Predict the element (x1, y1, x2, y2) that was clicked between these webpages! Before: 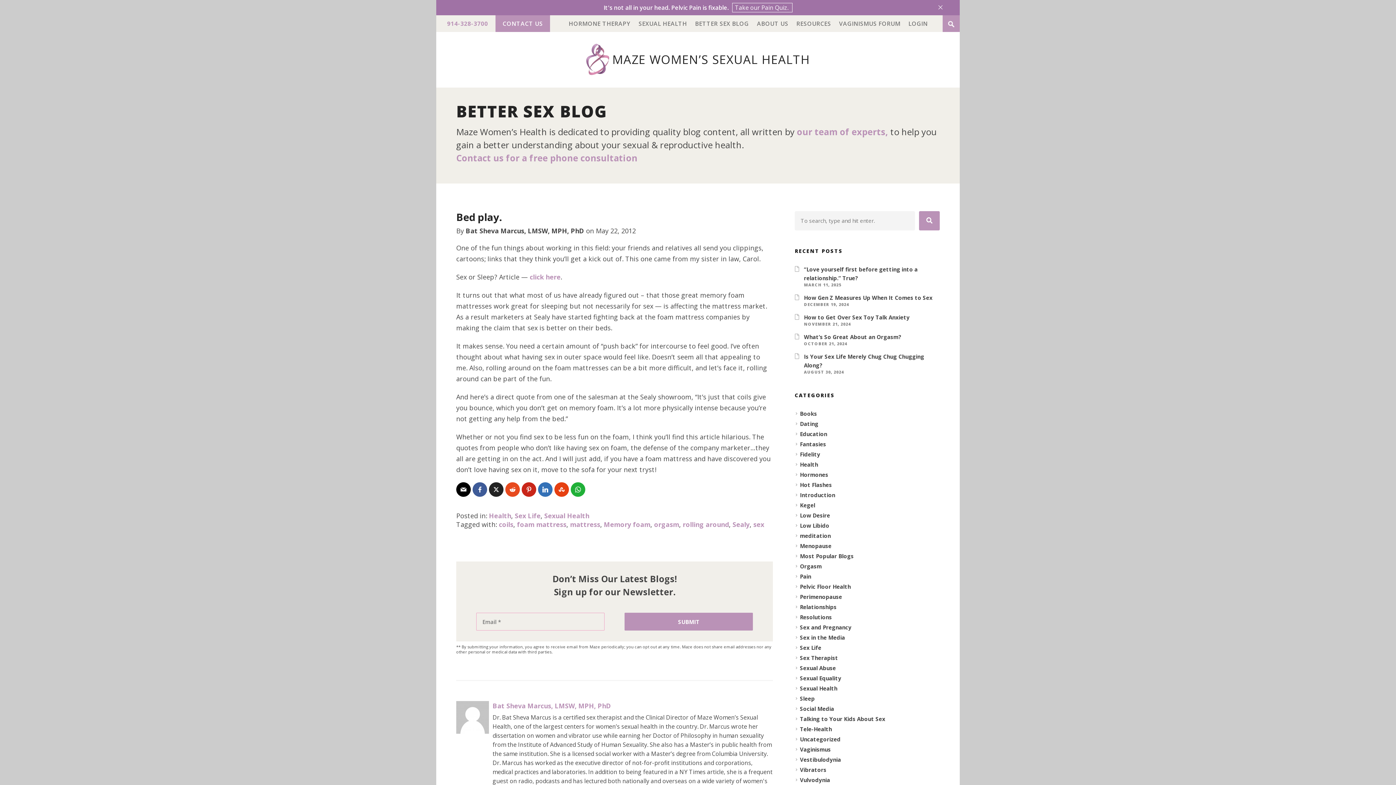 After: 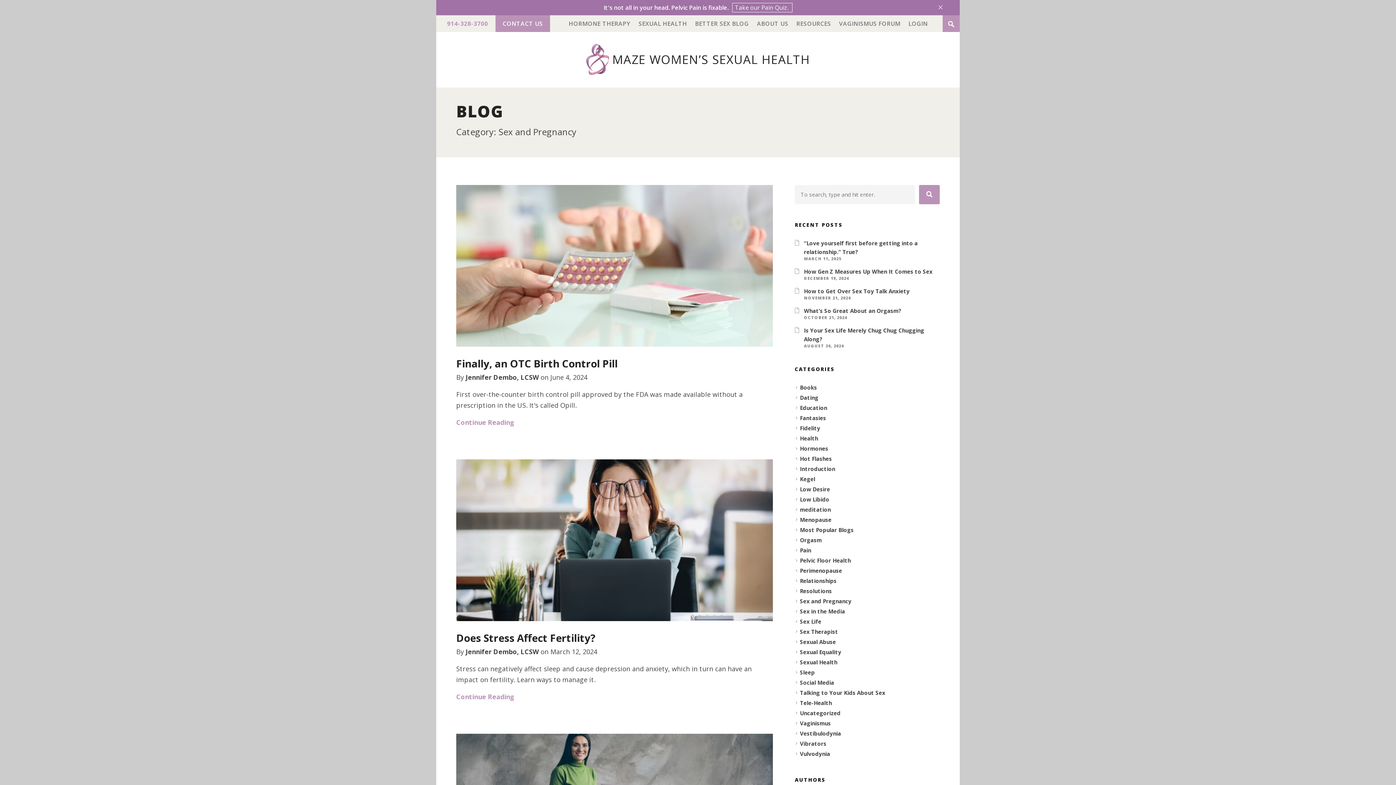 Action: bbox: (800, 623, 852, 631) label: Sex and Pregnancy